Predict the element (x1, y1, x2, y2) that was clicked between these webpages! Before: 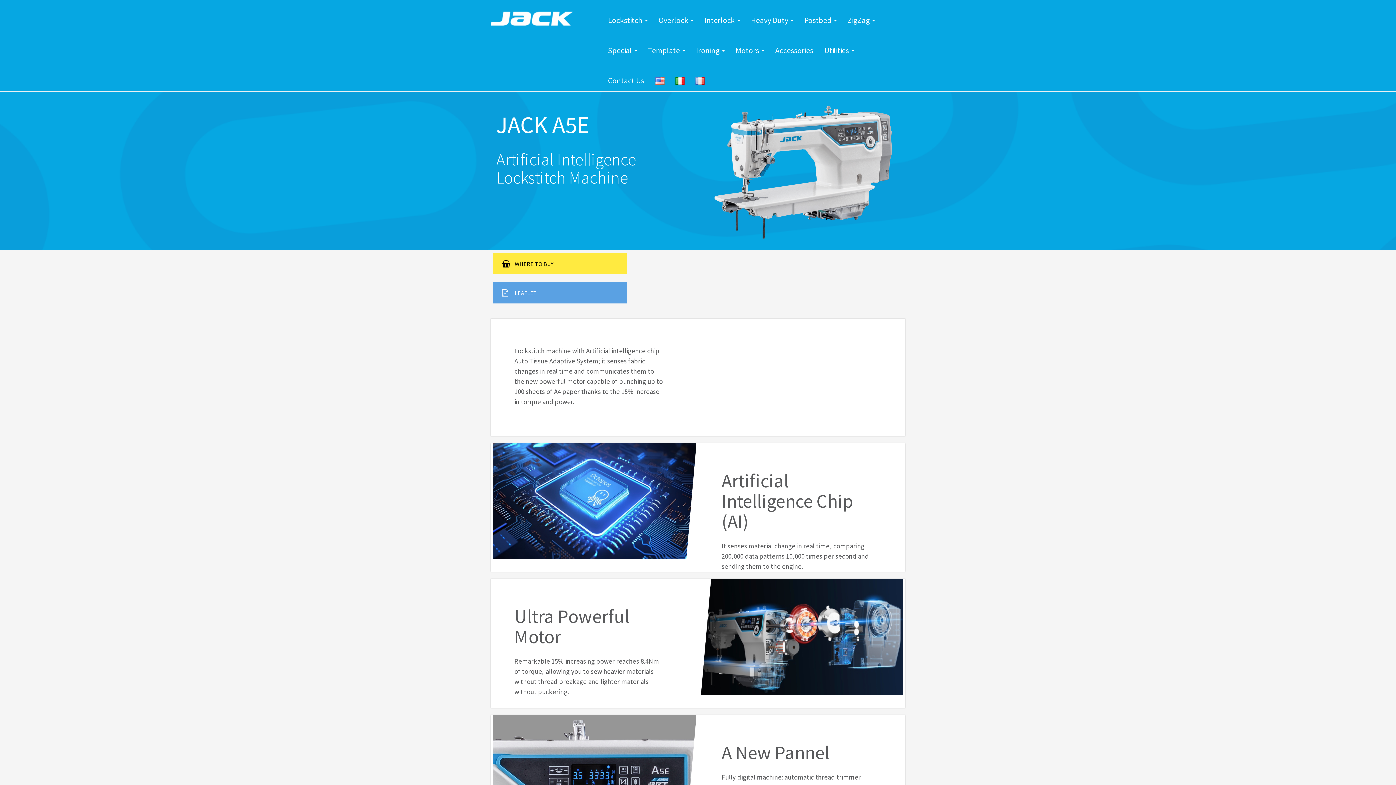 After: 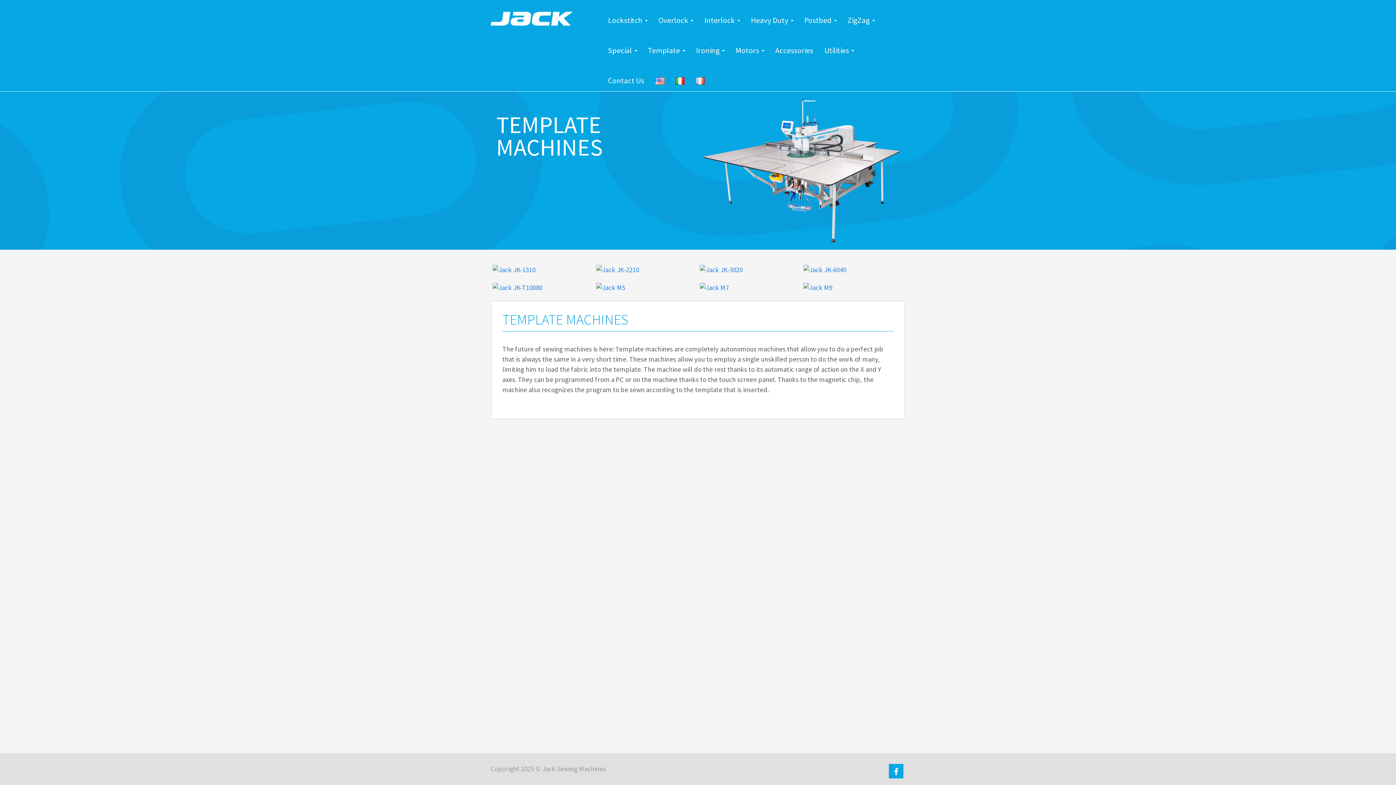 Action: bbox: (642, 30, 690, 60) label: Template 